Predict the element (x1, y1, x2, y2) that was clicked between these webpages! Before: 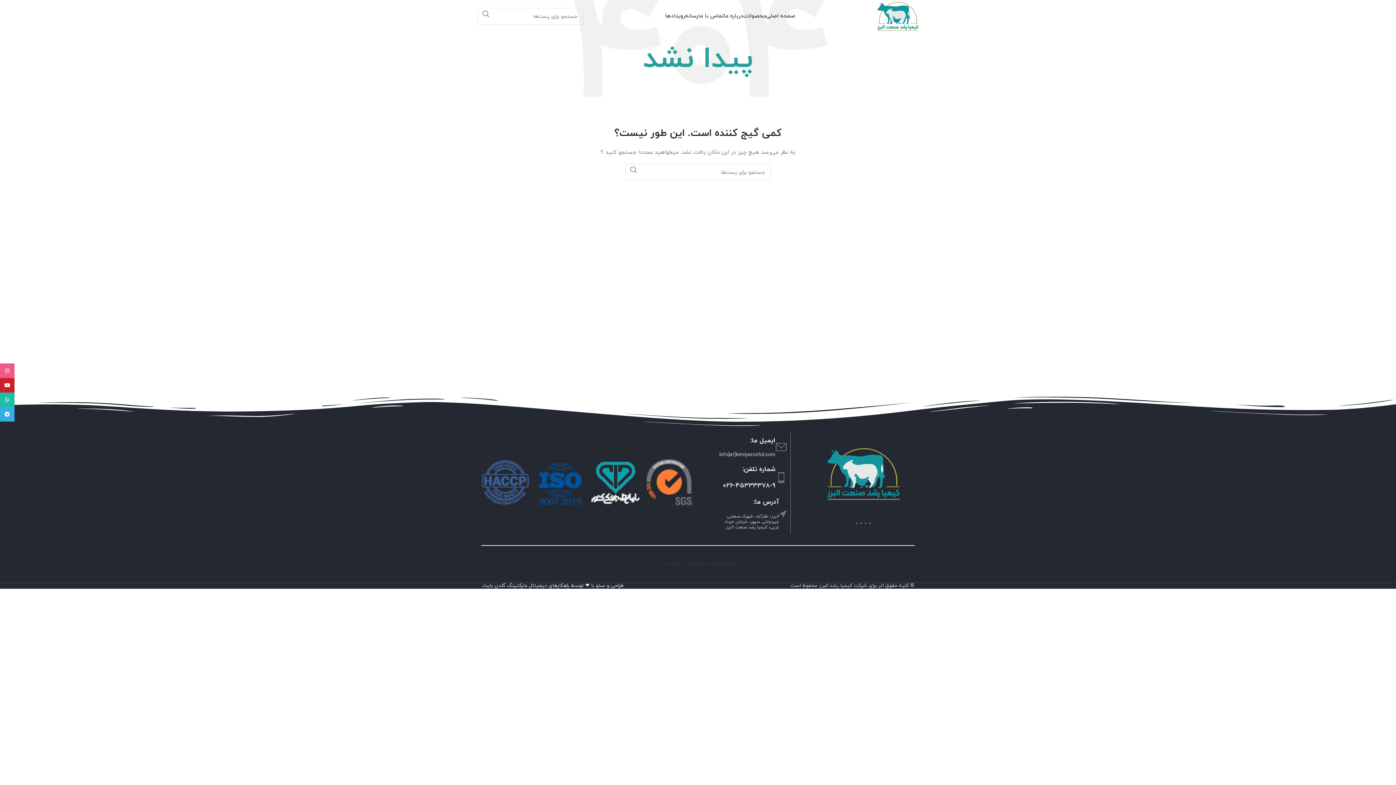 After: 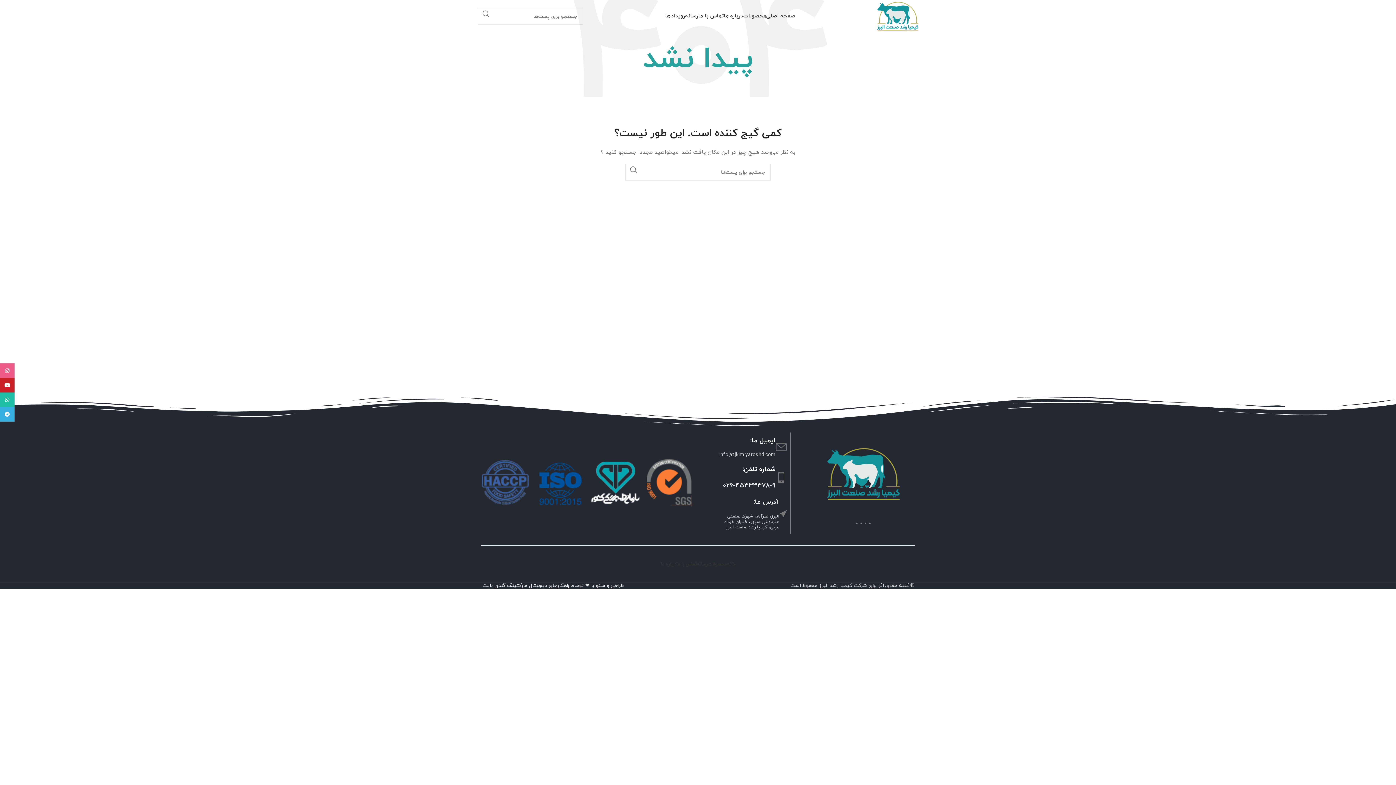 Action: label: لینک شبکه اجتماعی تلگرام bbox: (856, 522, 857, 524)